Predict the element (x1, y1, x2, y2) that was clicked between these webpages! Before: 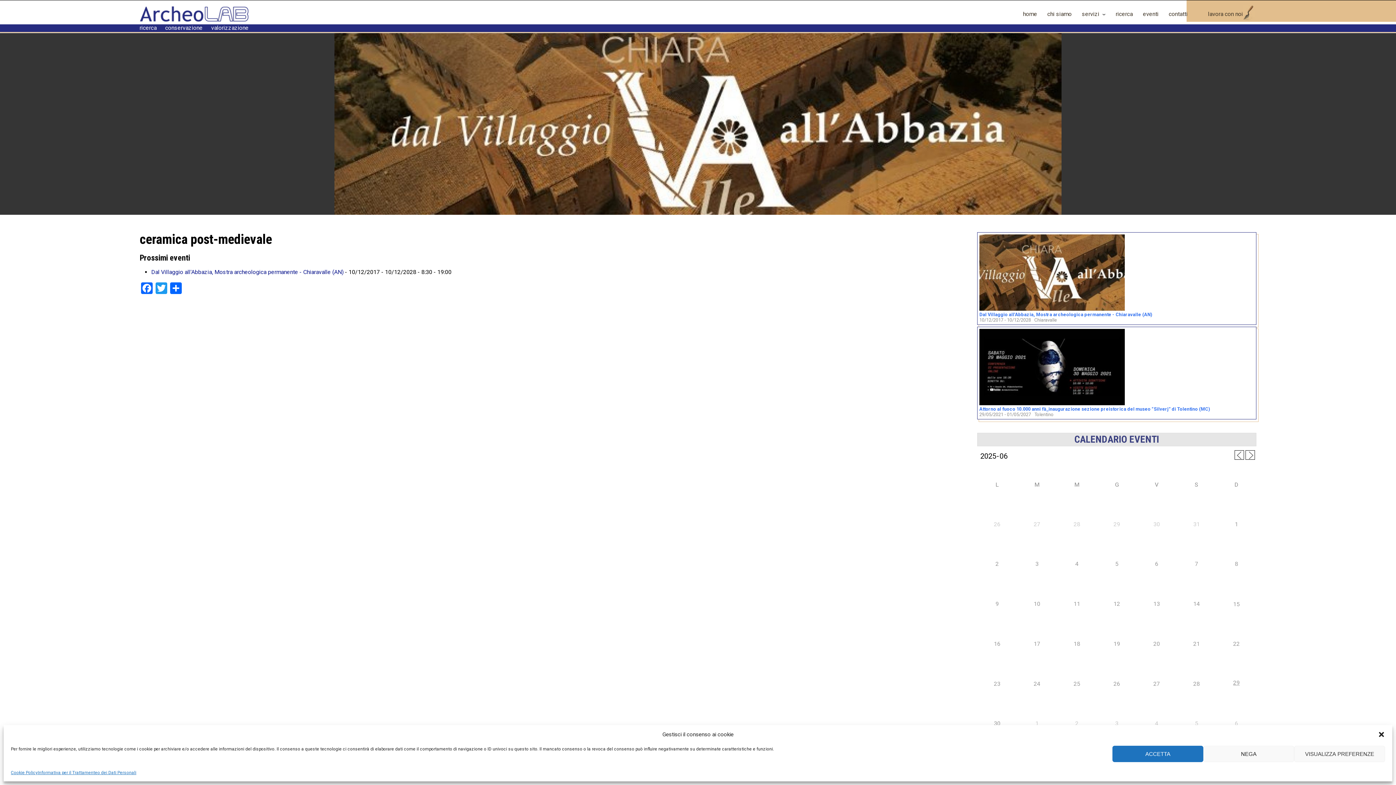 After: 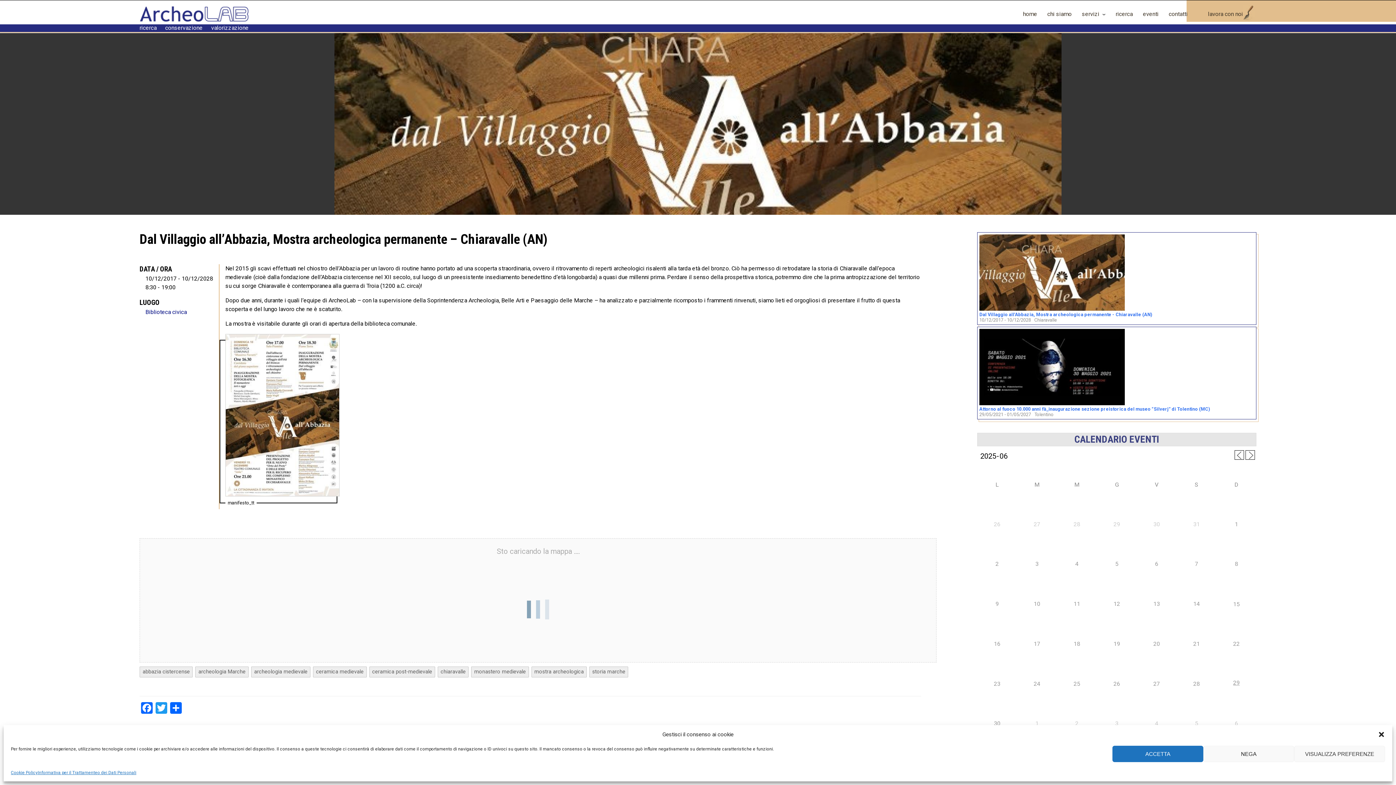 Action: bbox: (979, 311, 1152, 317) label: Dal Villaggio all'Abbazia, Mostra archeologica permanente - Chiaravalle (AN)